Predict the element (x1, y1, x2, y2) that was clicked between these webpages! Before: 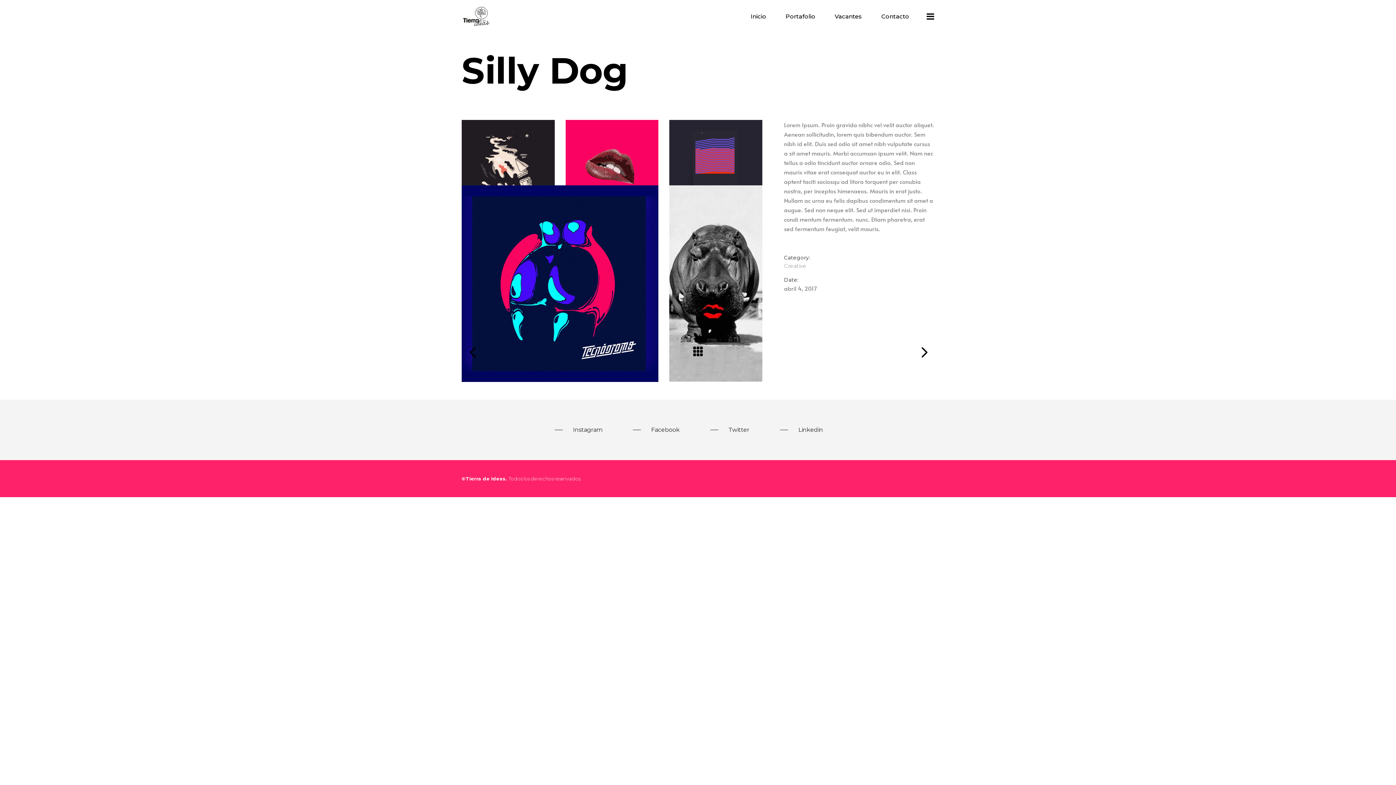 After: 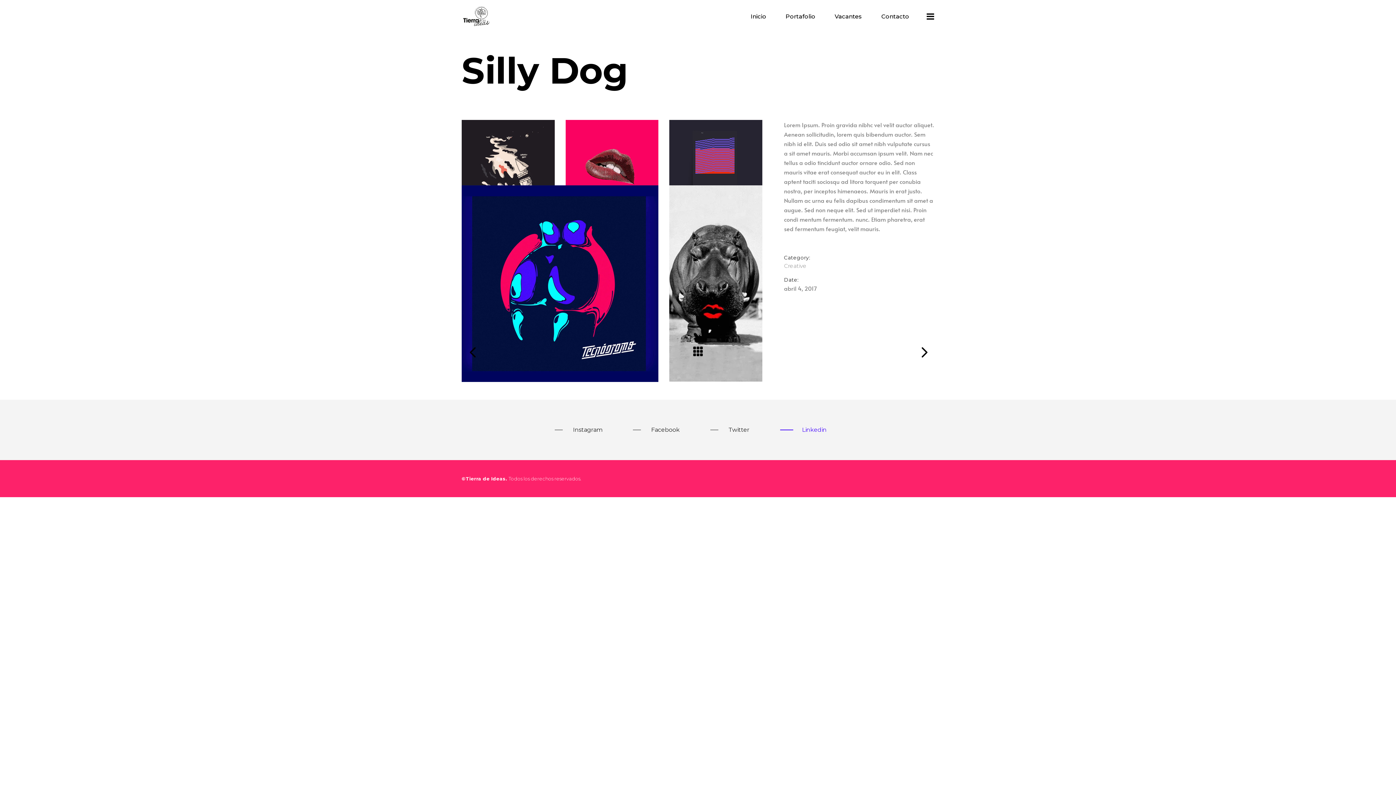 Action: label: Linkedin bbox: (784, 426, 837, 433)